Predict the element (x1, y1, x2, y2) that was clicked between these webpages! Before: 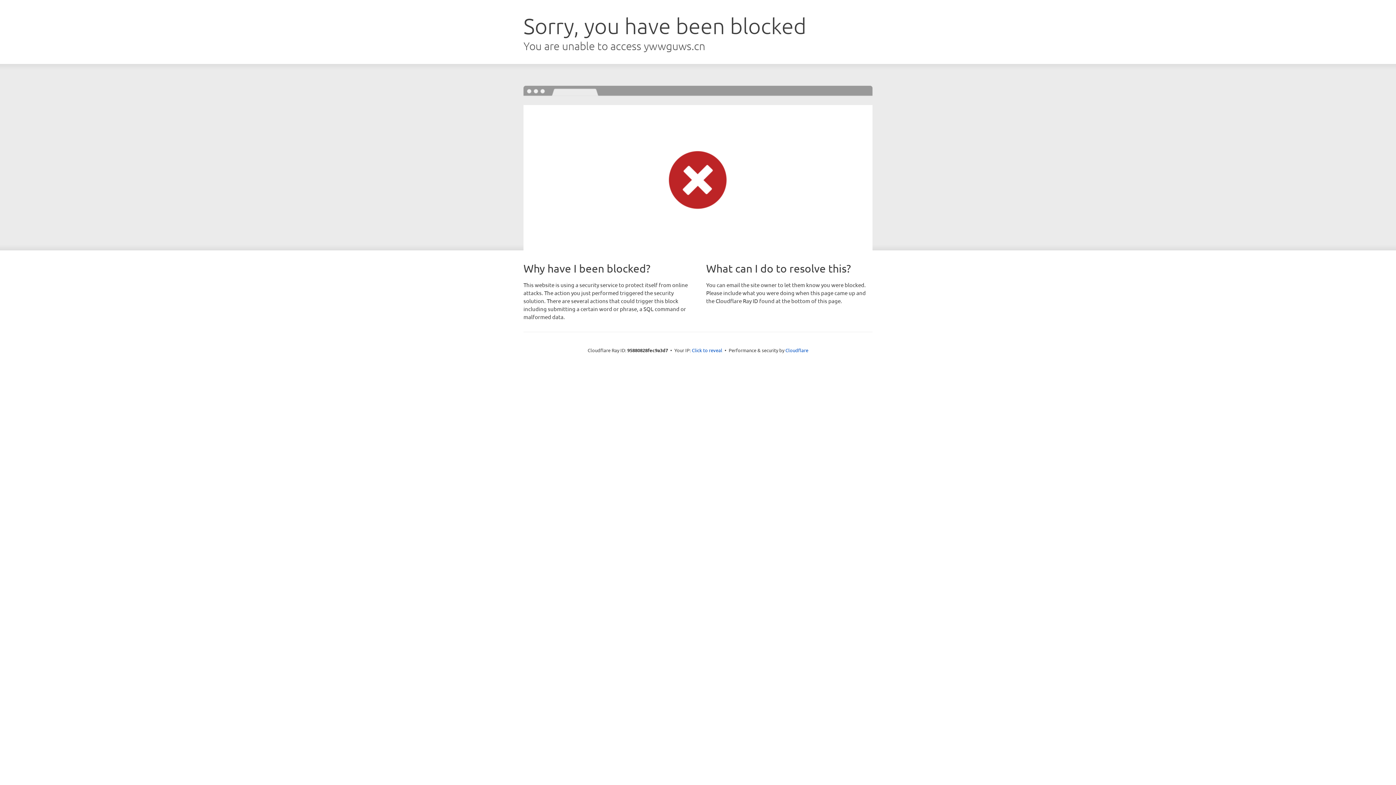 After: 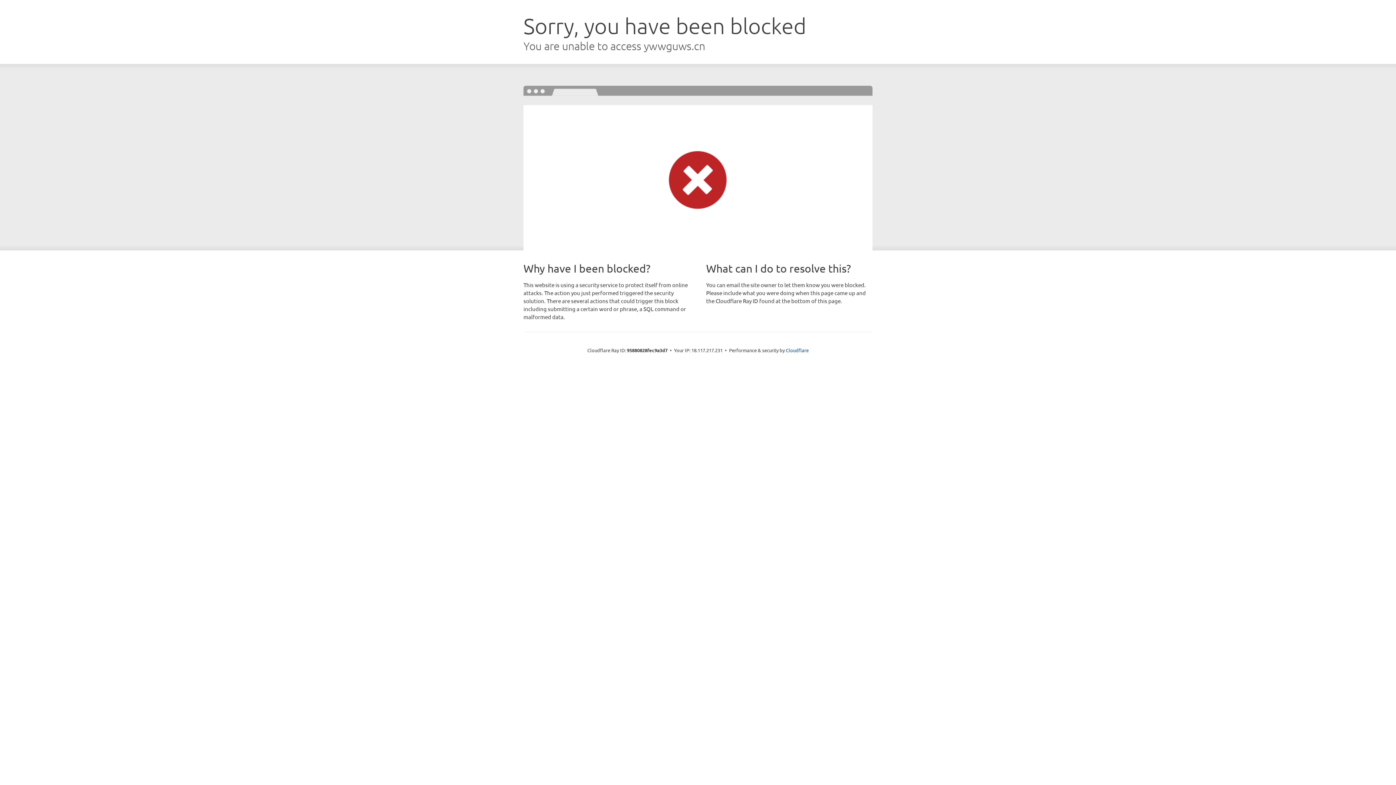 Action: bbox: (692, 346, 722, 353) label: Click to reveal